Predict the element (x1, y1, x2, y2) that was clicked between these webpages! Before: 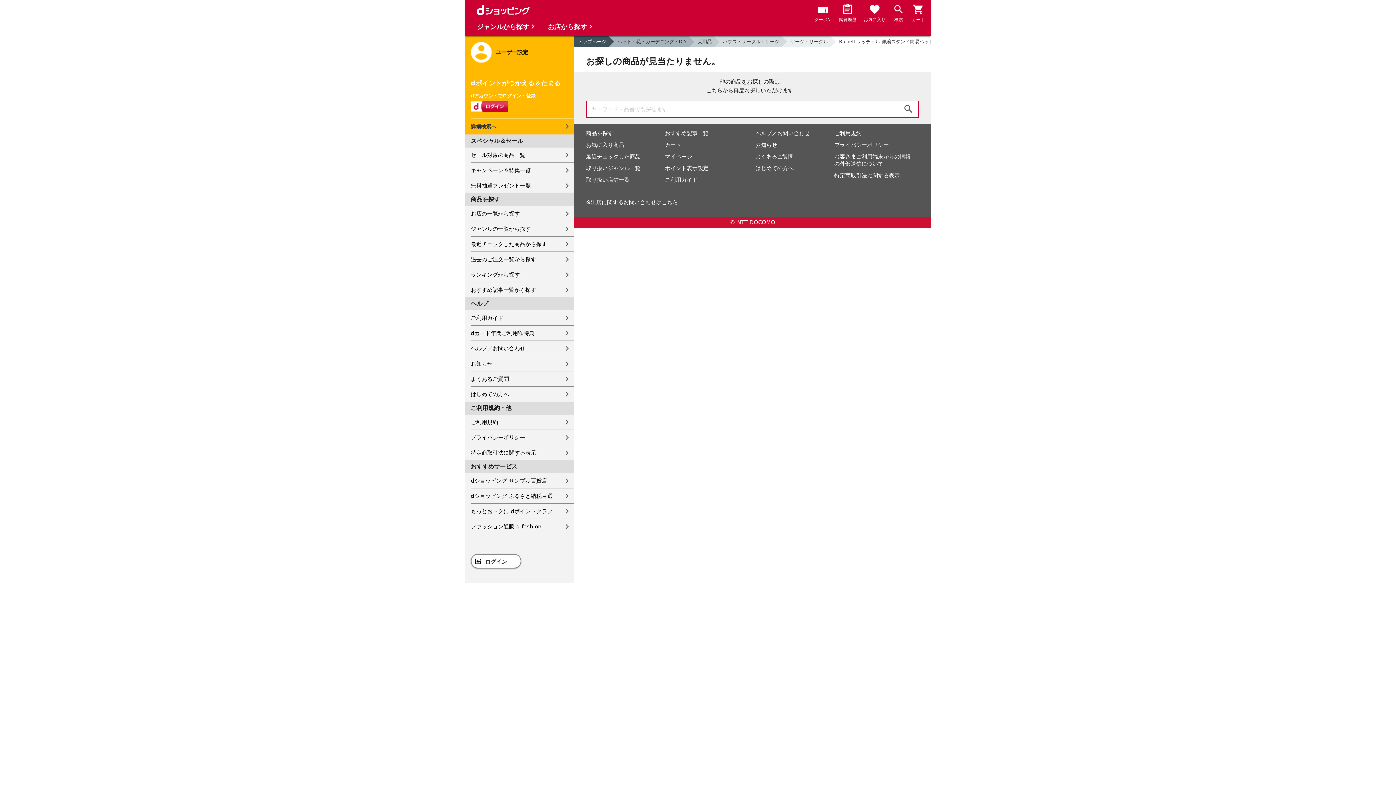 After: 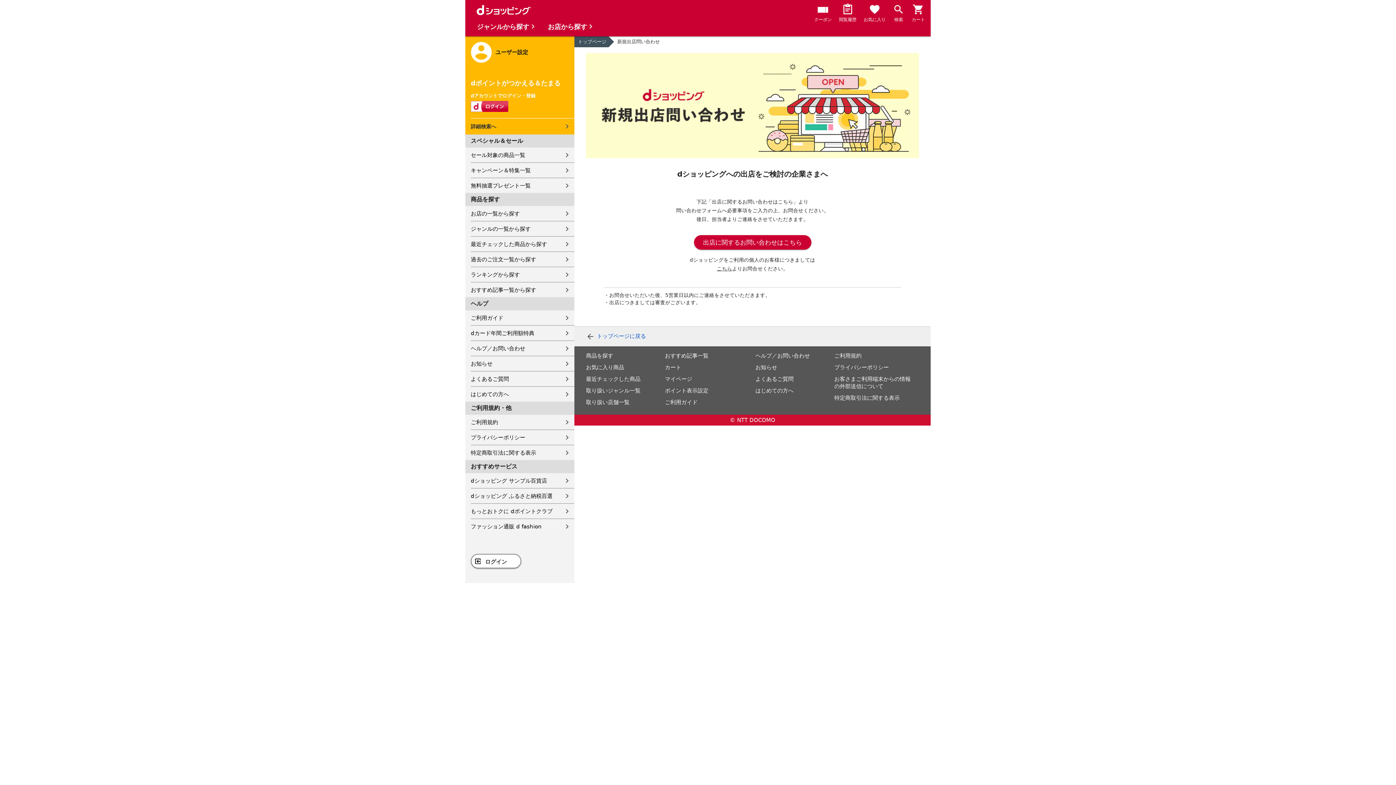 Action: label: こちら bbox: (661, 199, 678, 205)